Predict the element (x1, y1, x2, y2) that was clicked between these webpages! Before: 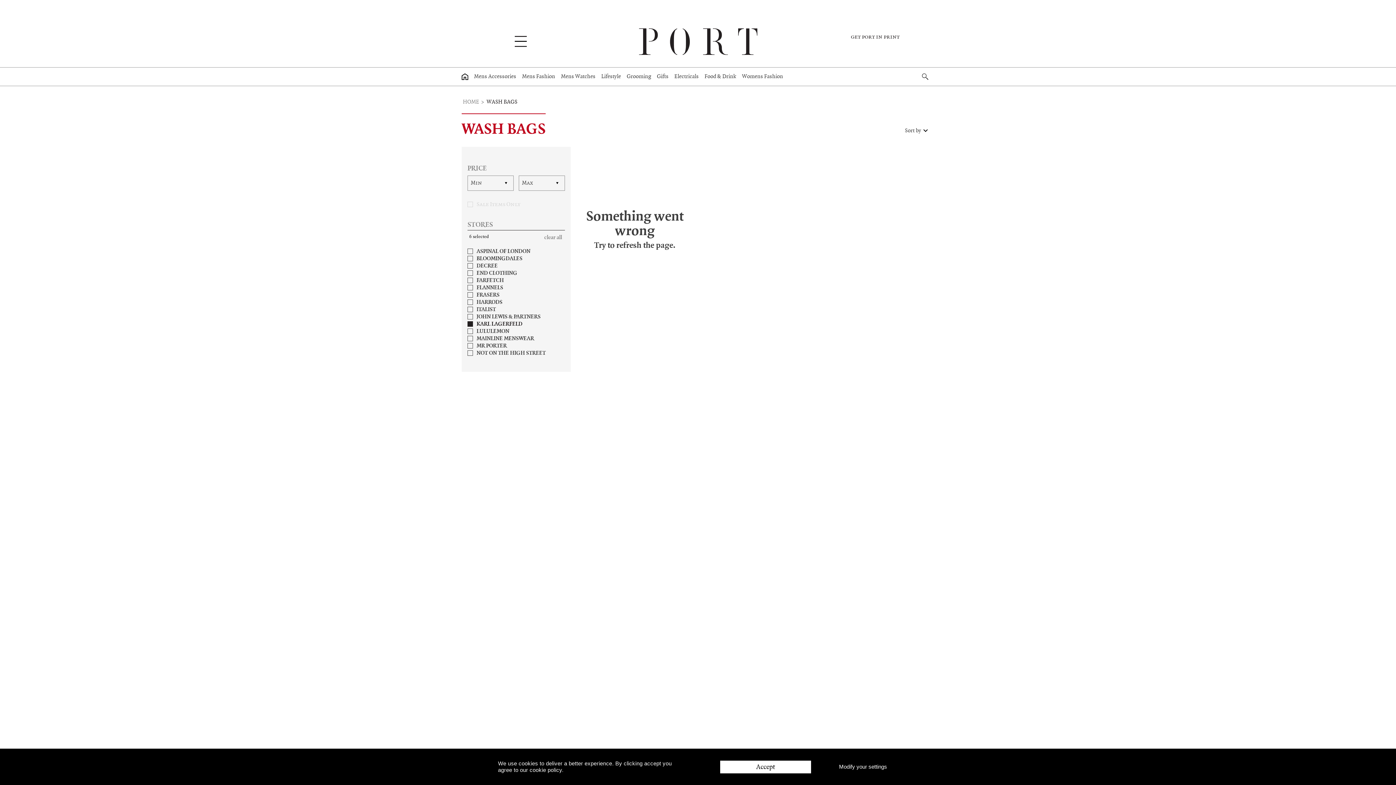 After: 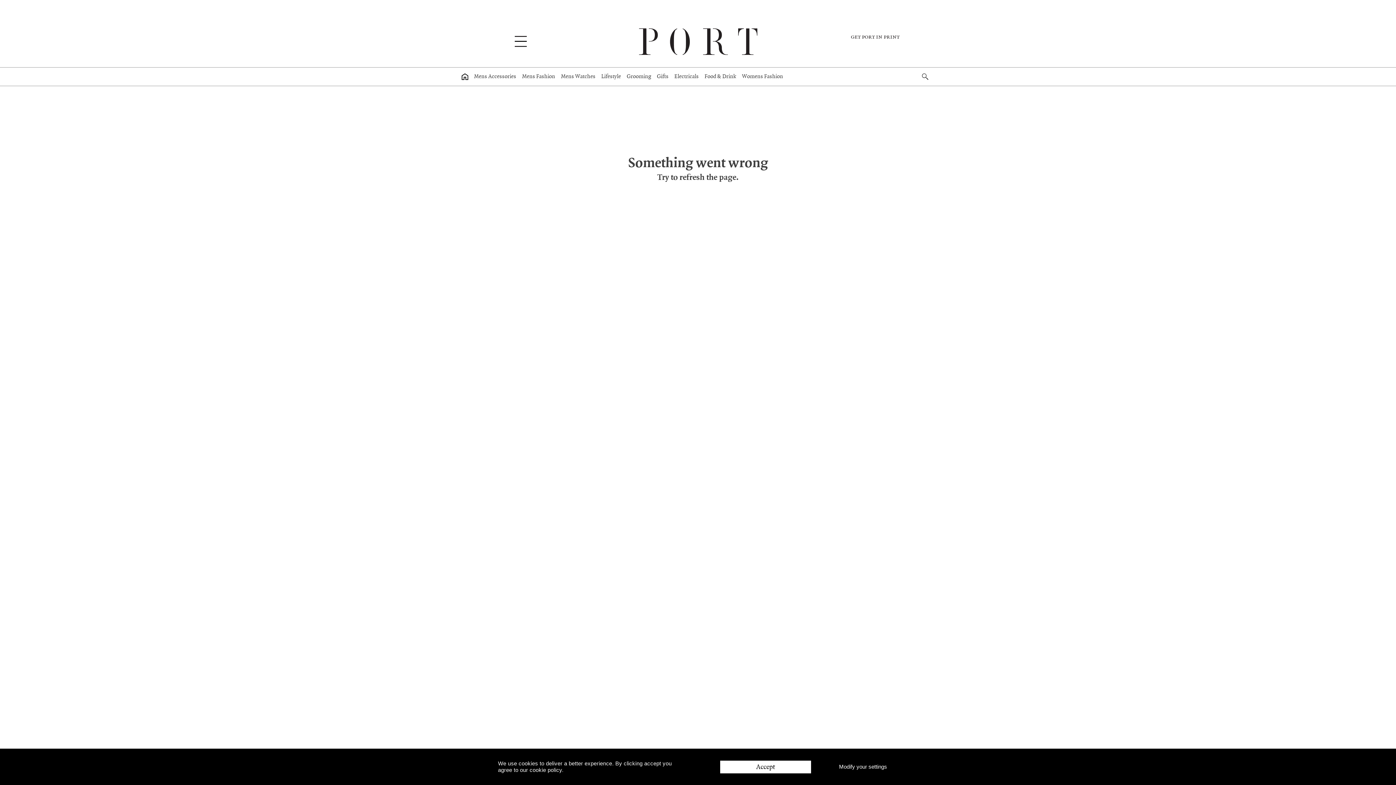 Action: bbox: (467, 276, 565, 284) label: FARFETCH